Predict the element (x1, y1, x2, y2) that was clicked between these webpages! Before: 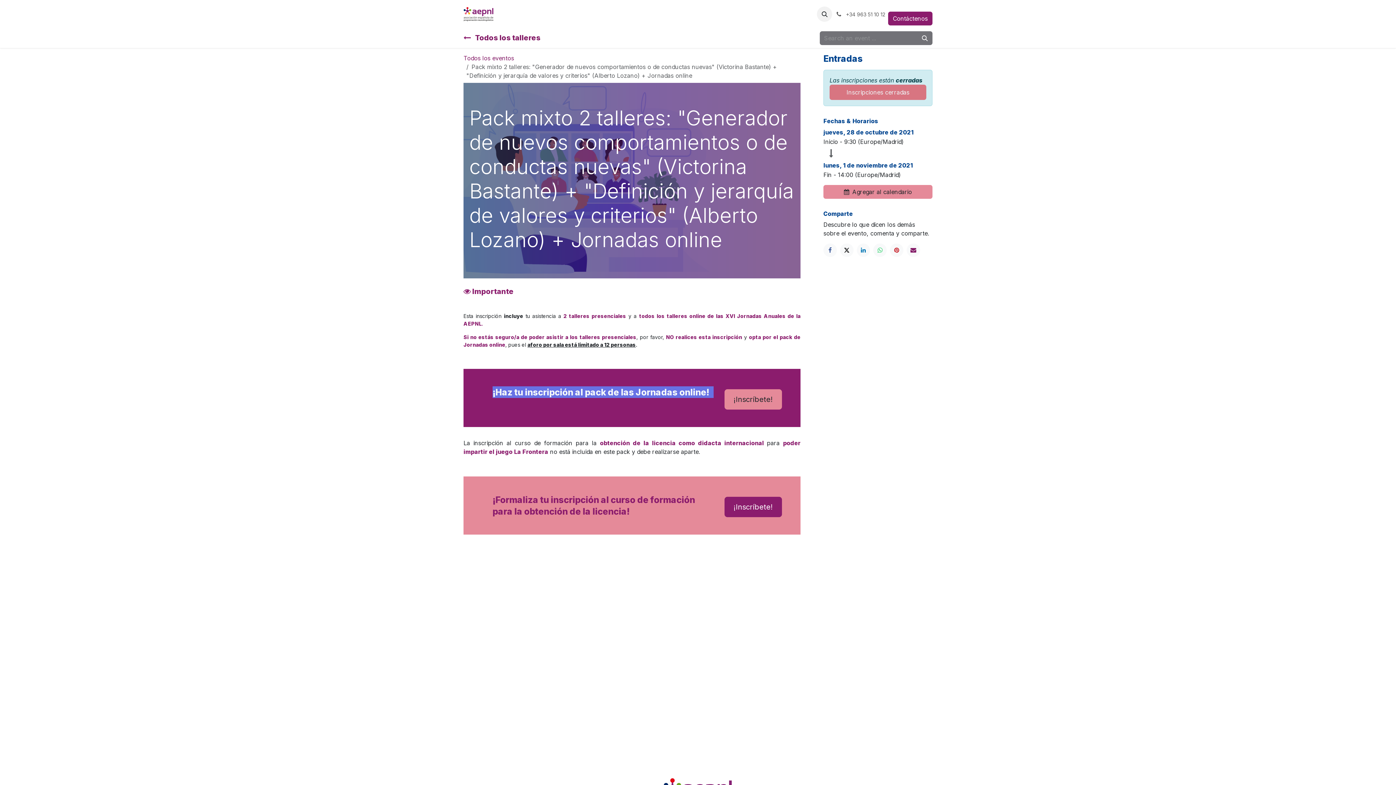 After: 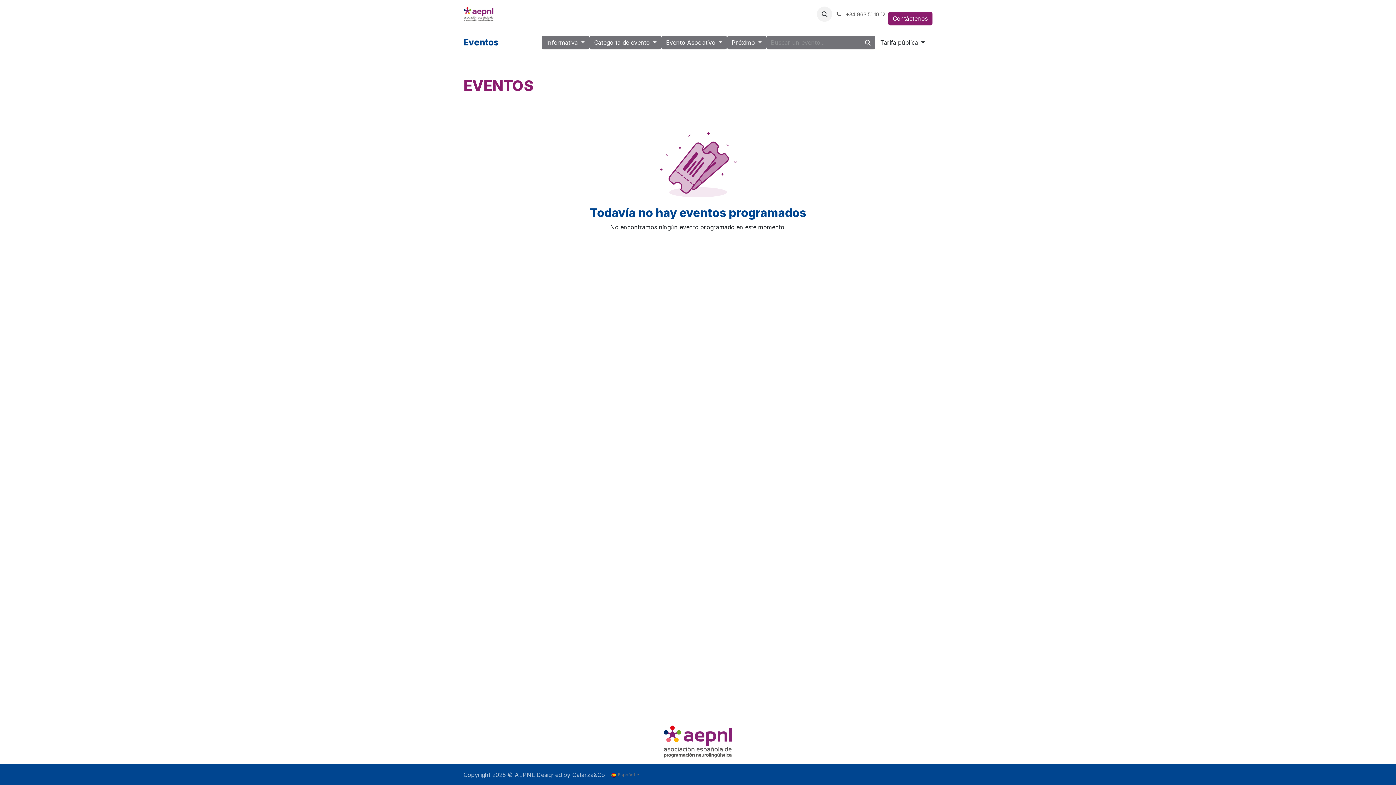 Action: label:  Todos los talleres bbox: (463, 31, 540, 44)